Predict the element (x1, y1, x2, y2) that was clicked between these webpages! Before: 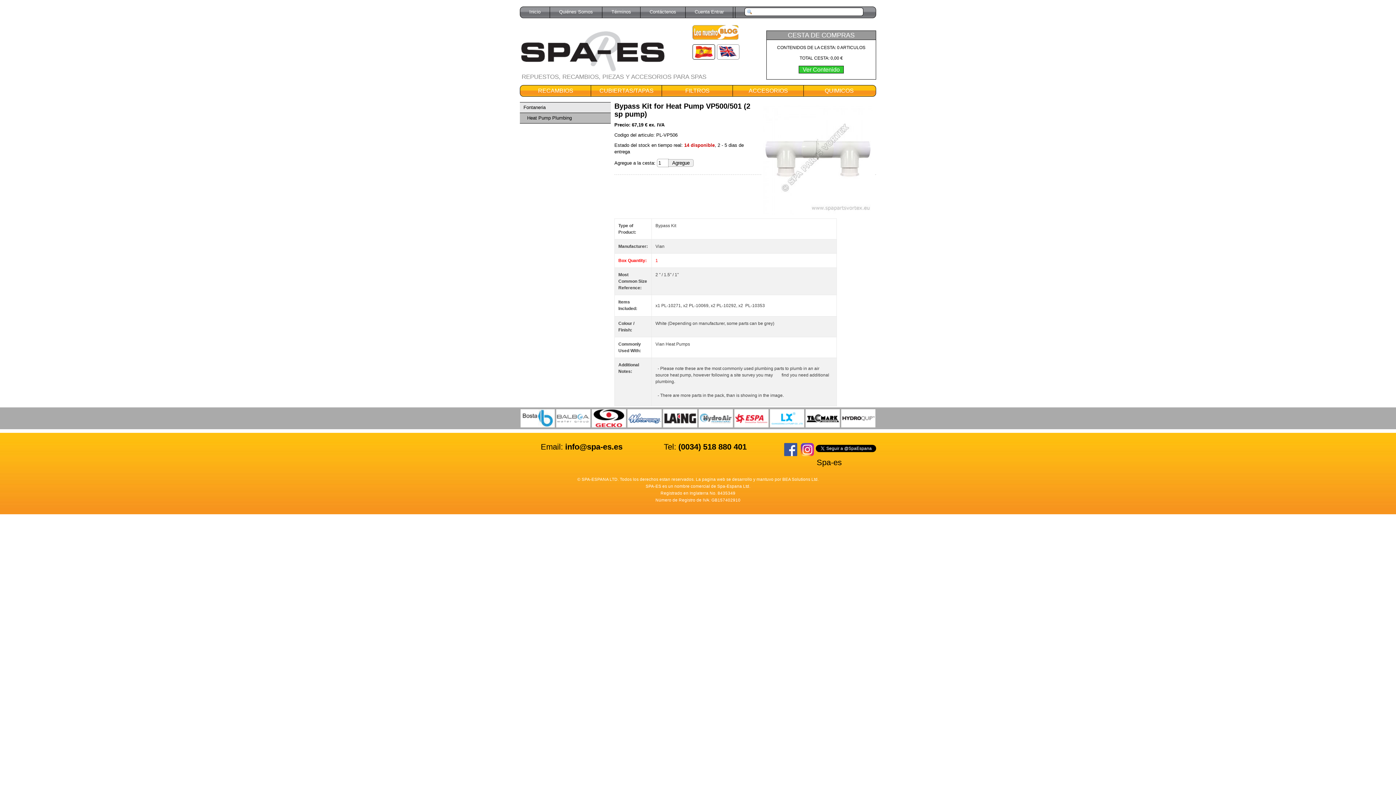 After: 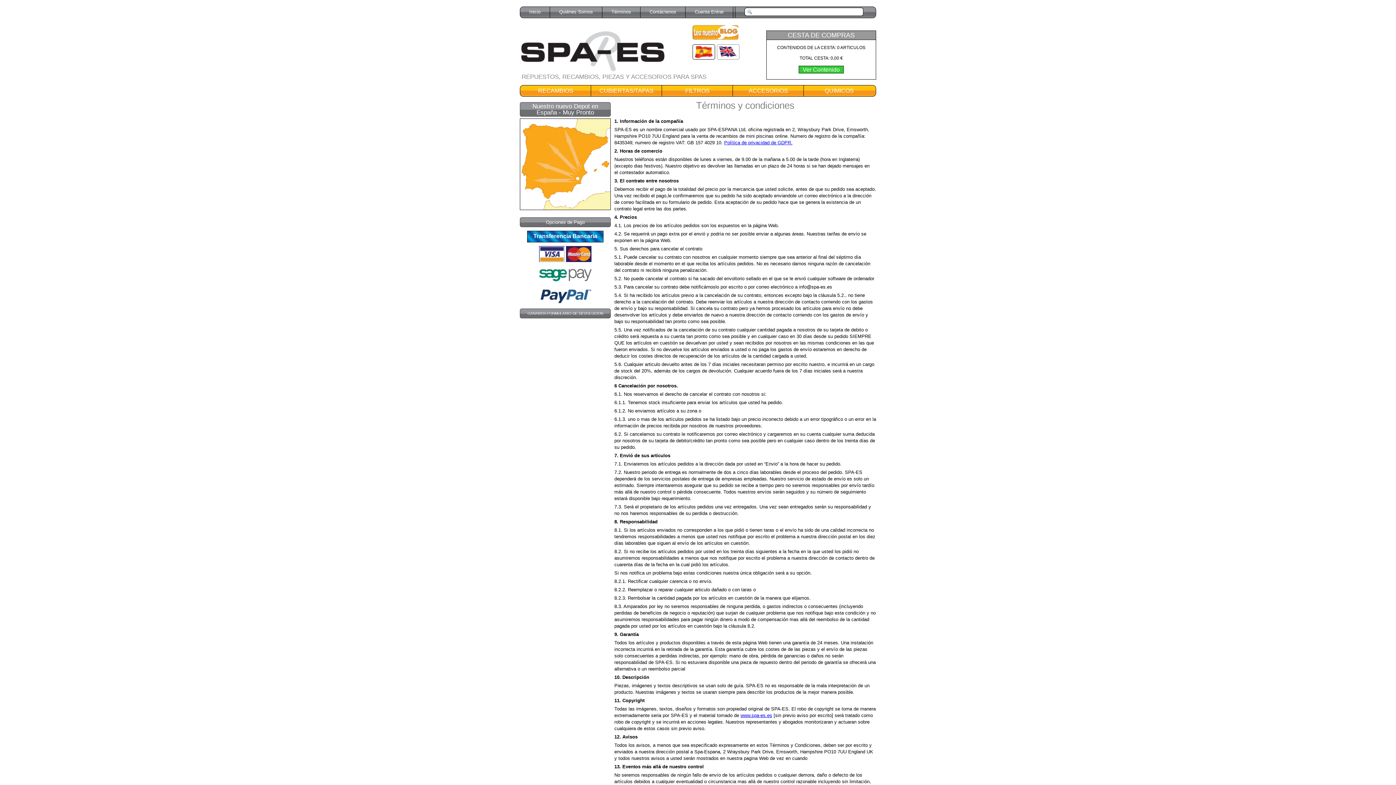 Action: bbox: (602, 6, 640, 17) label: Términos